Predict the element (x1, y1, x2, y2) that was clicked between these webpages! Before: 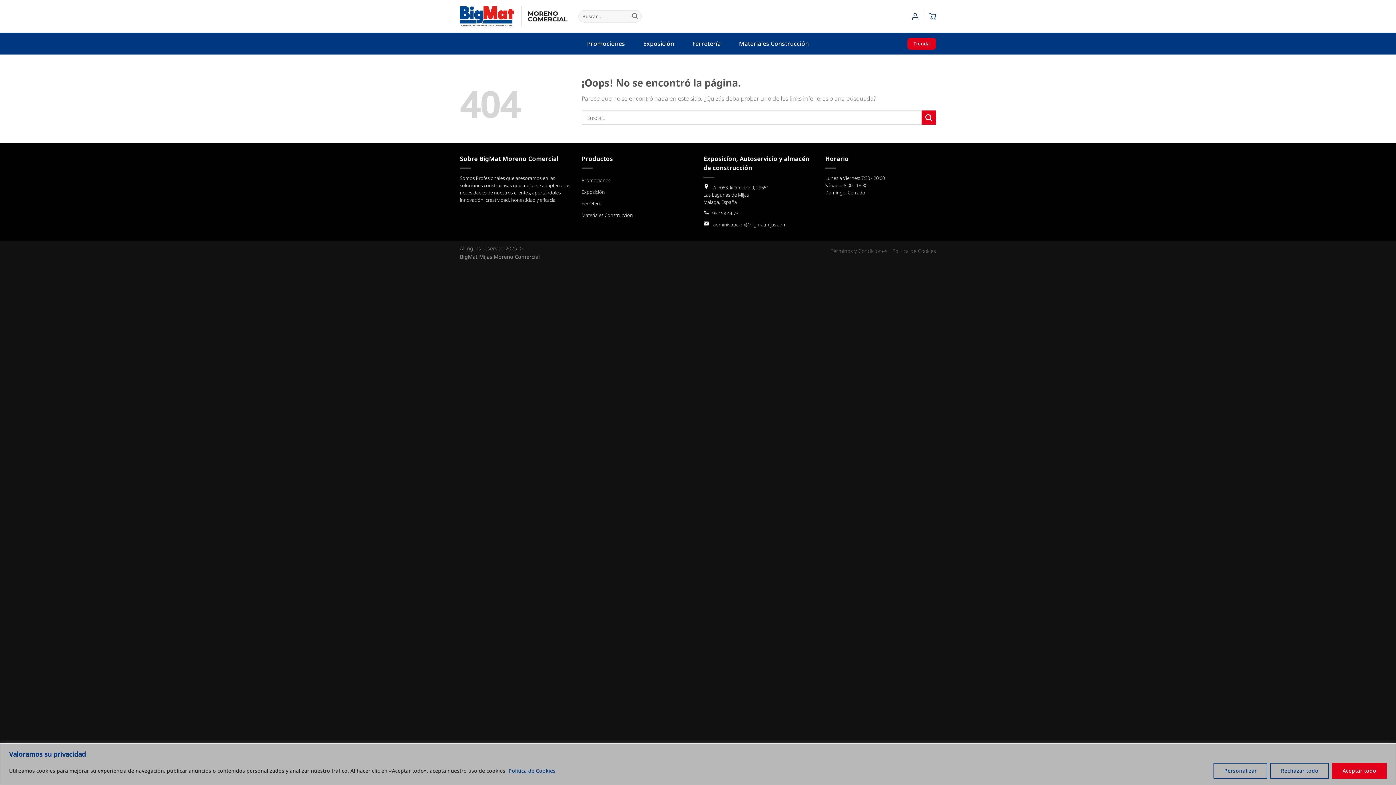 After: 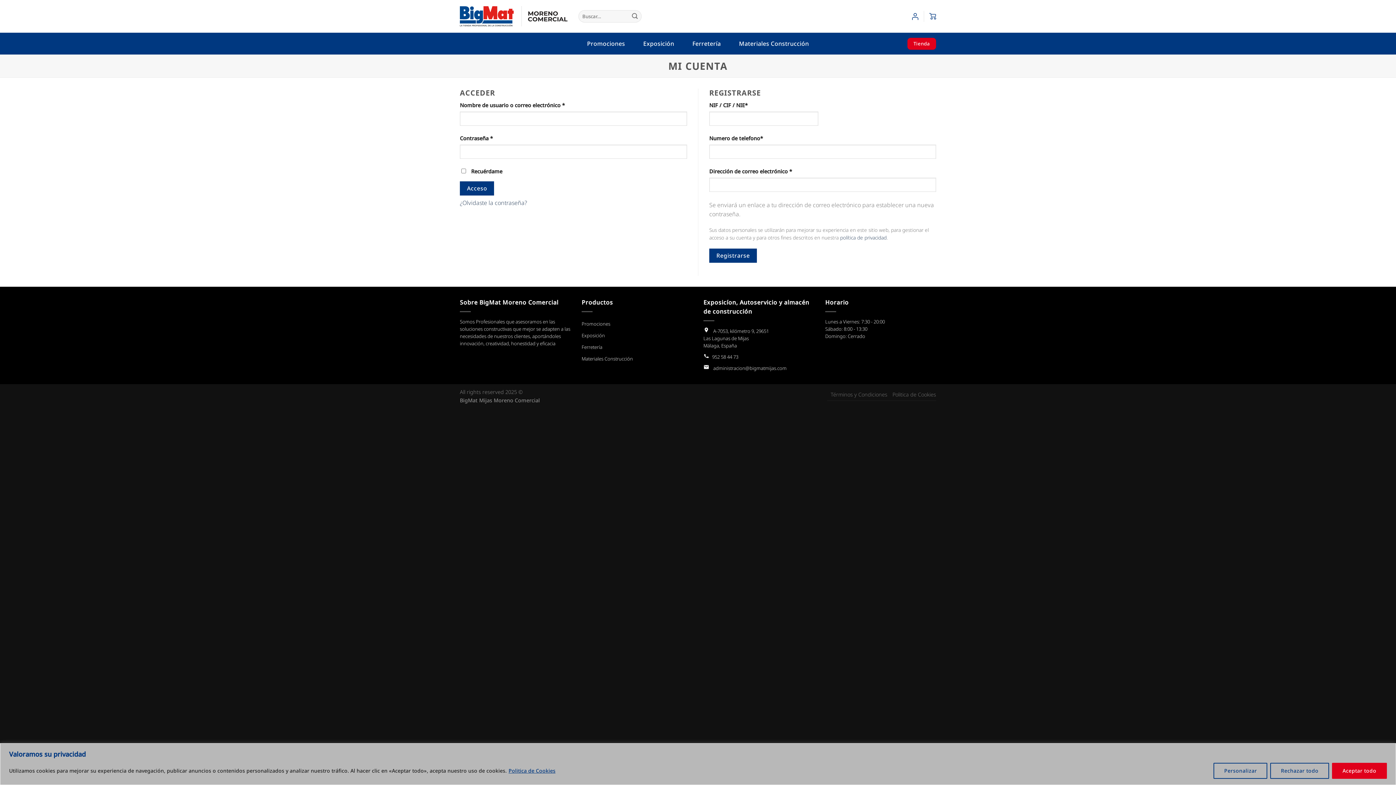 Action: bbox: (912, 9, 918, 23)